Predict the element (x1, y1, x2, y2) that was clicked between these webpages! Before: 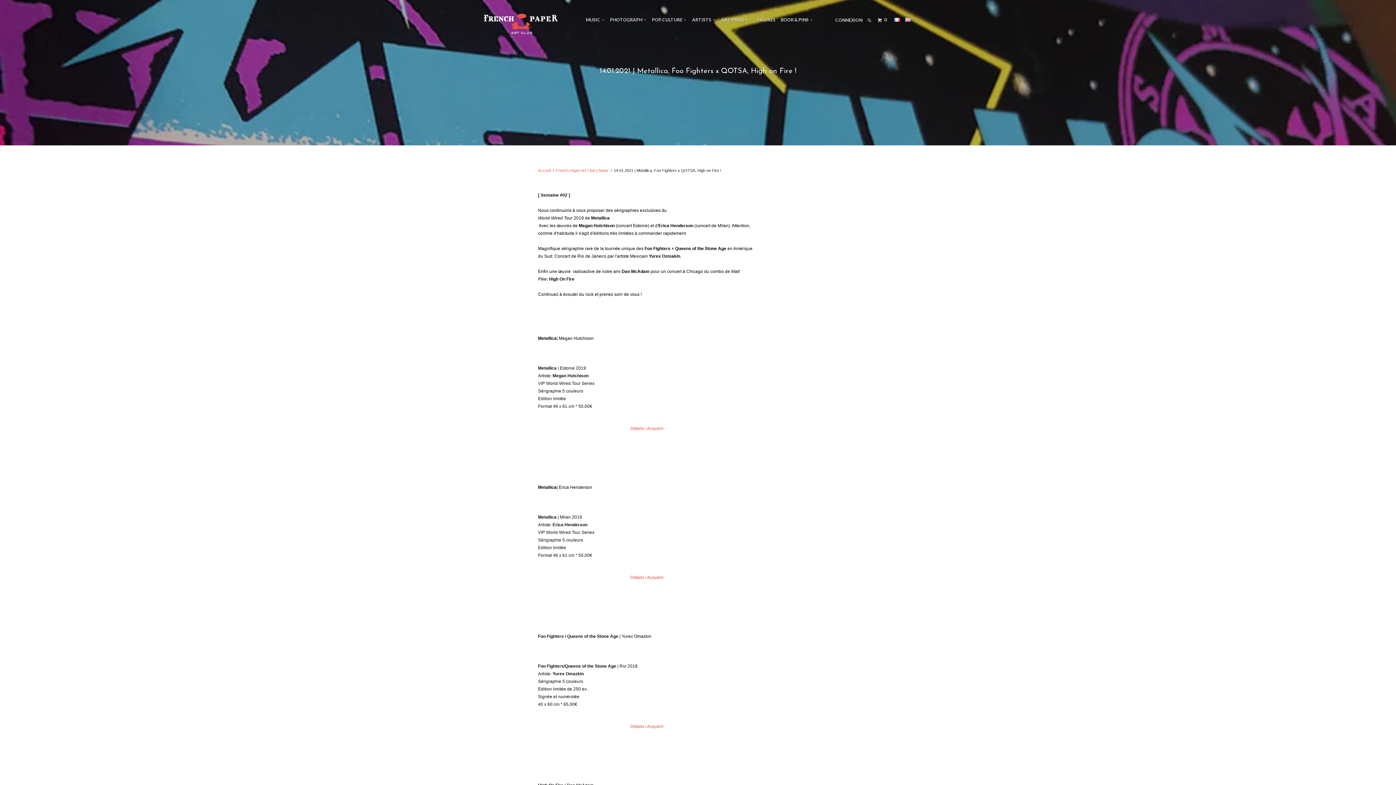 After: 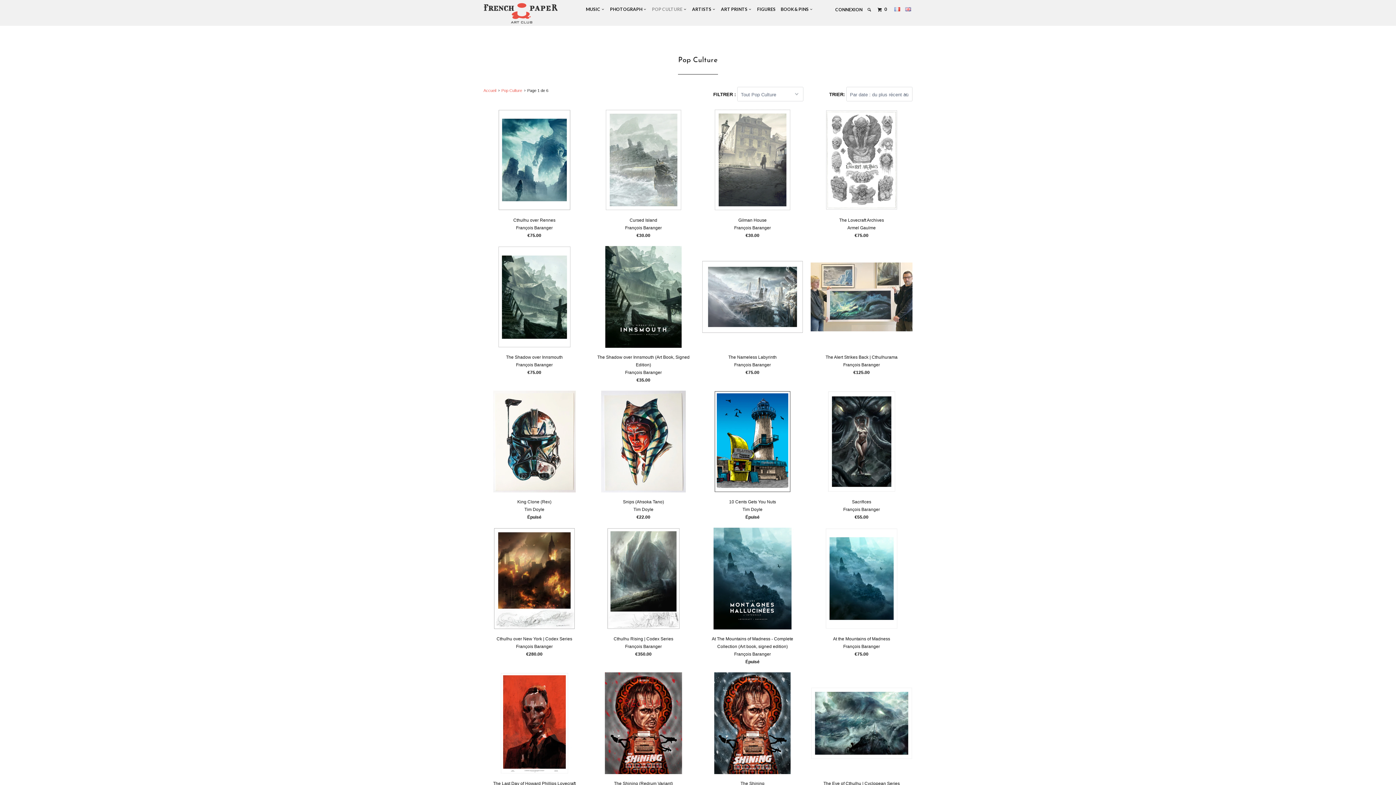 Action: label: POP CULTURE   bbox: (650, 14, 688, 25)